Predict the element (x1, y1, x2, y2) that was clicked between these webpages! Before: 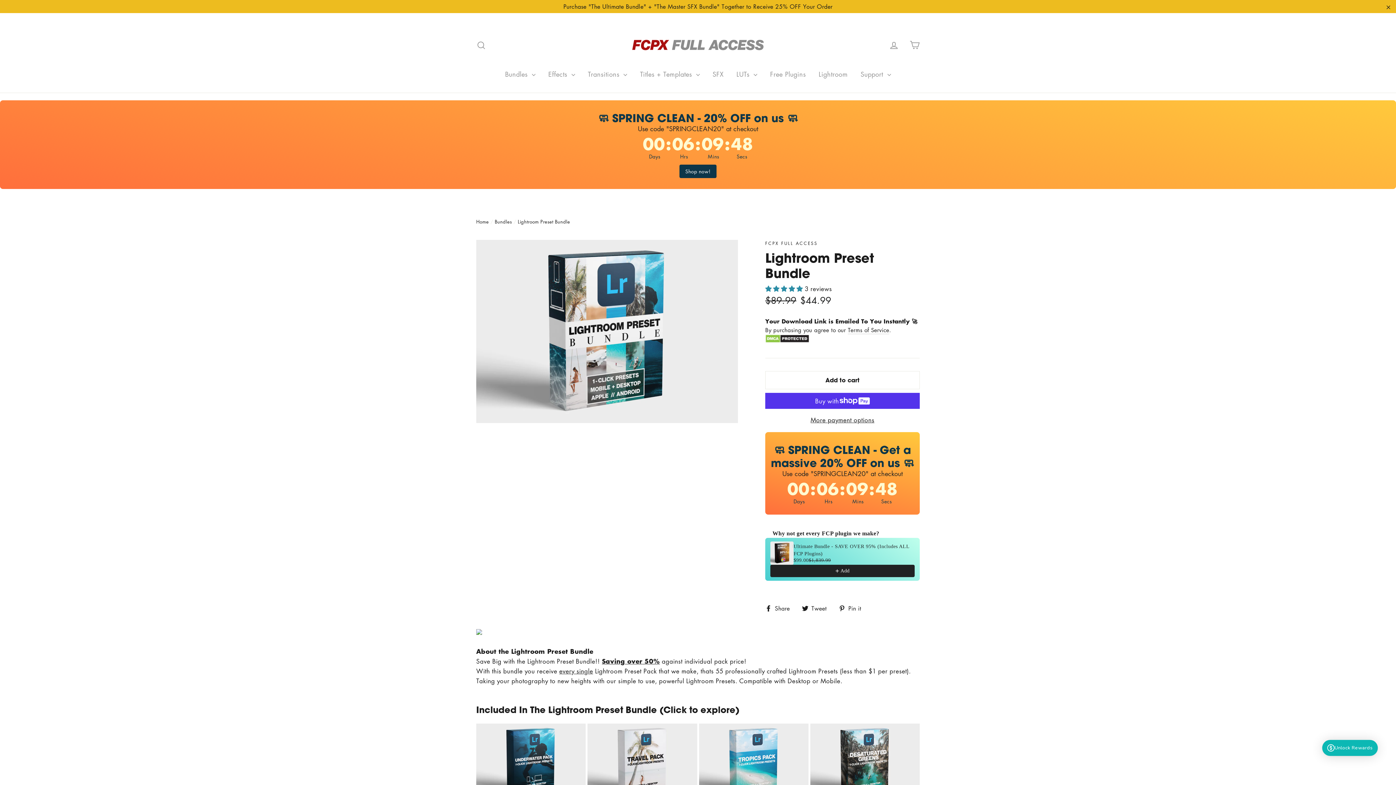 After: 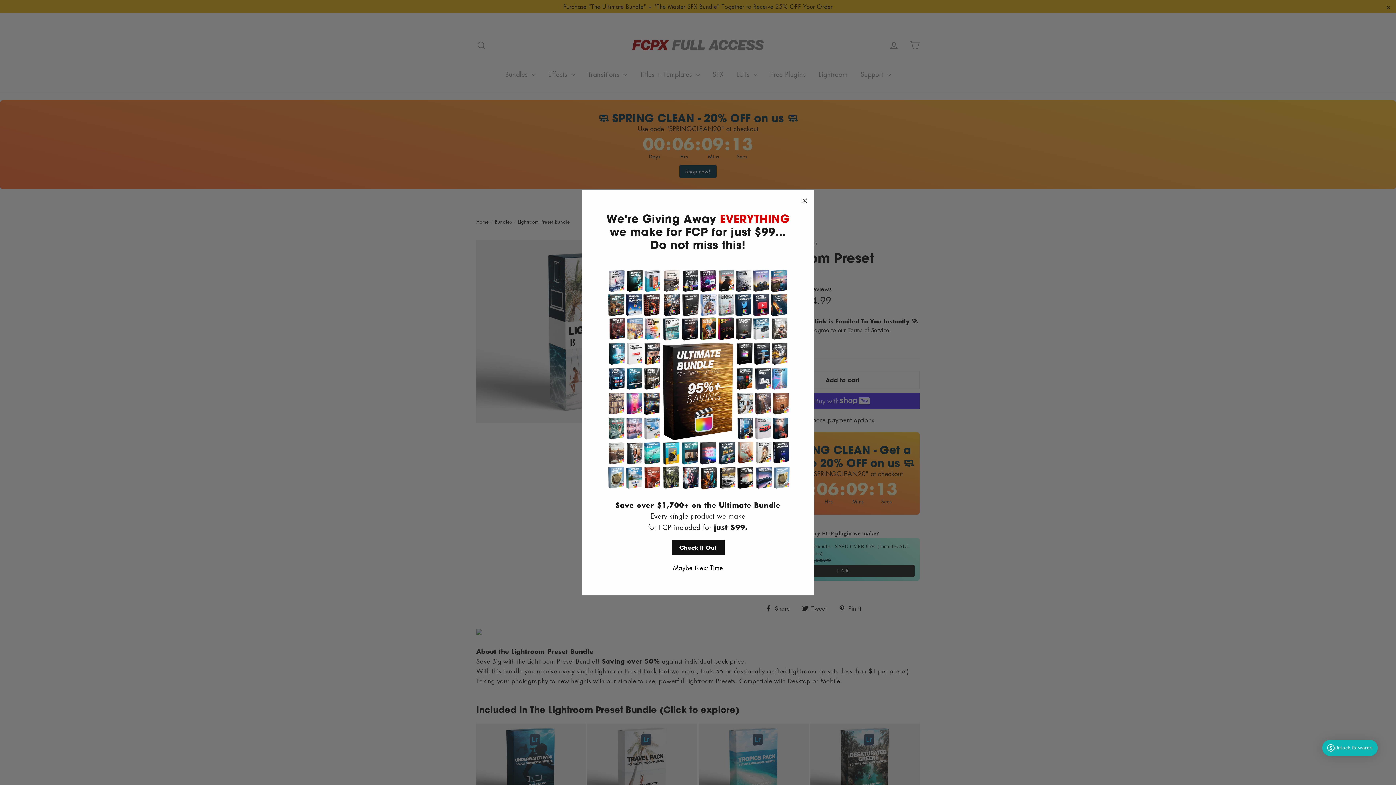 Action: bbox: (898, 679, 912, 692)